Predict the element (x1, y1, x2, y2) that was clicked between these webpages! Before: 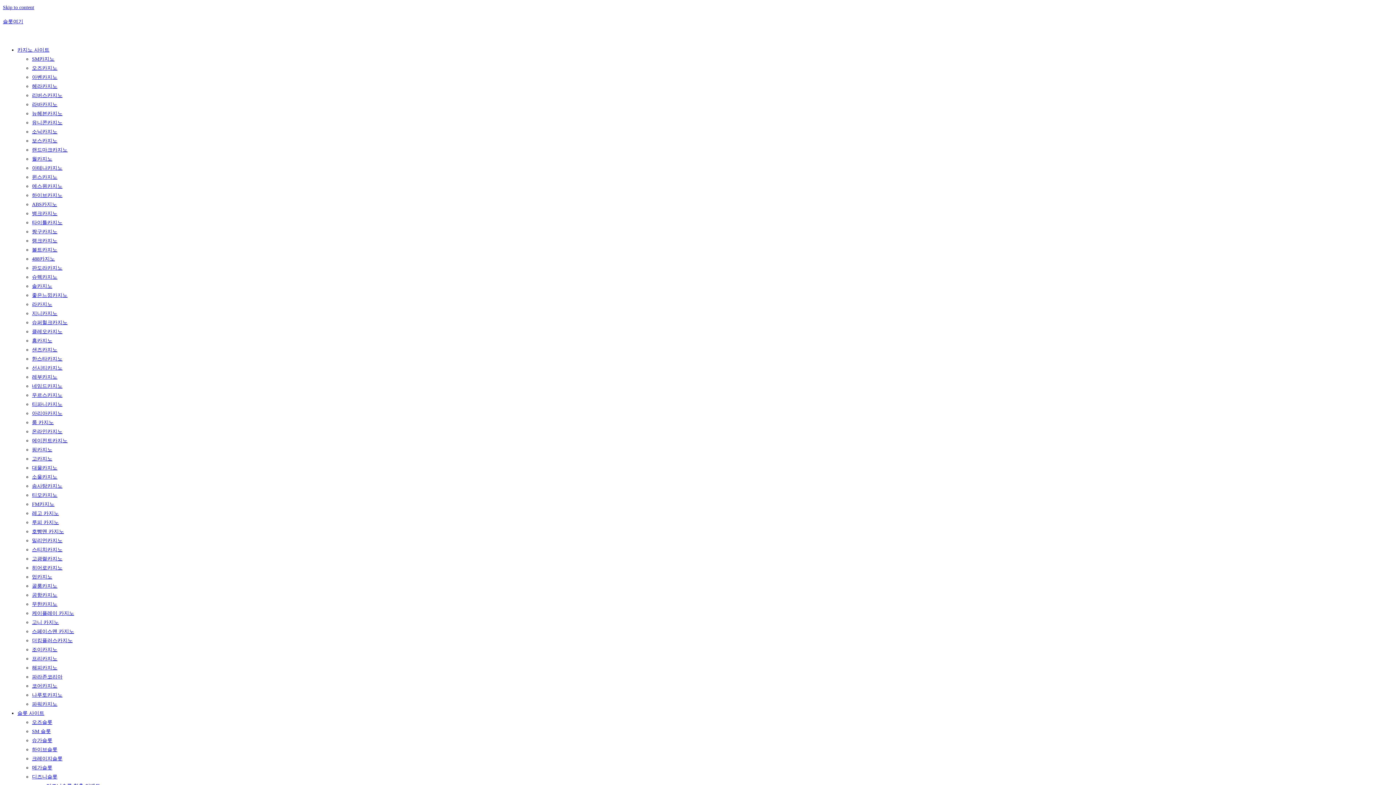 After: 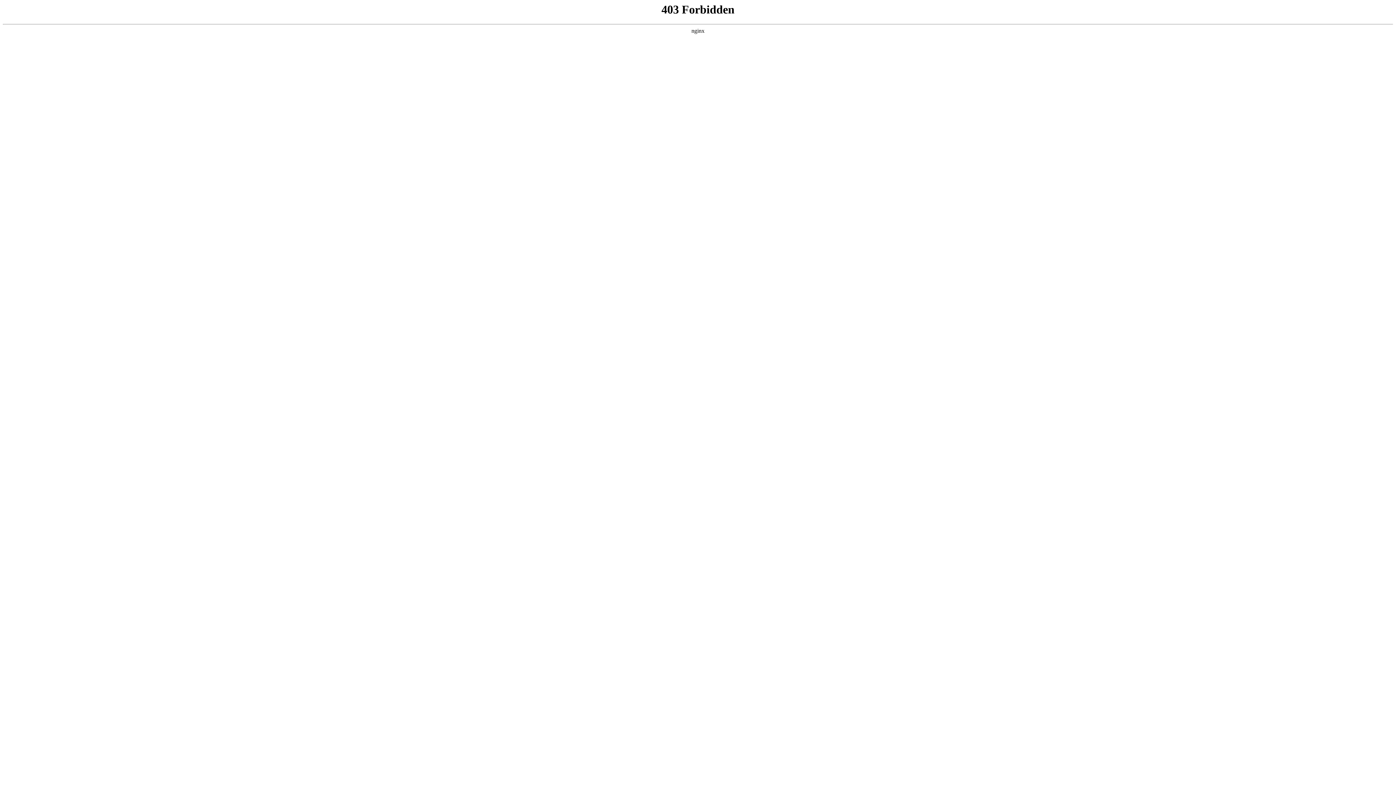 Action: bbox: (32, 492, 57, 498) label: 티모카지노